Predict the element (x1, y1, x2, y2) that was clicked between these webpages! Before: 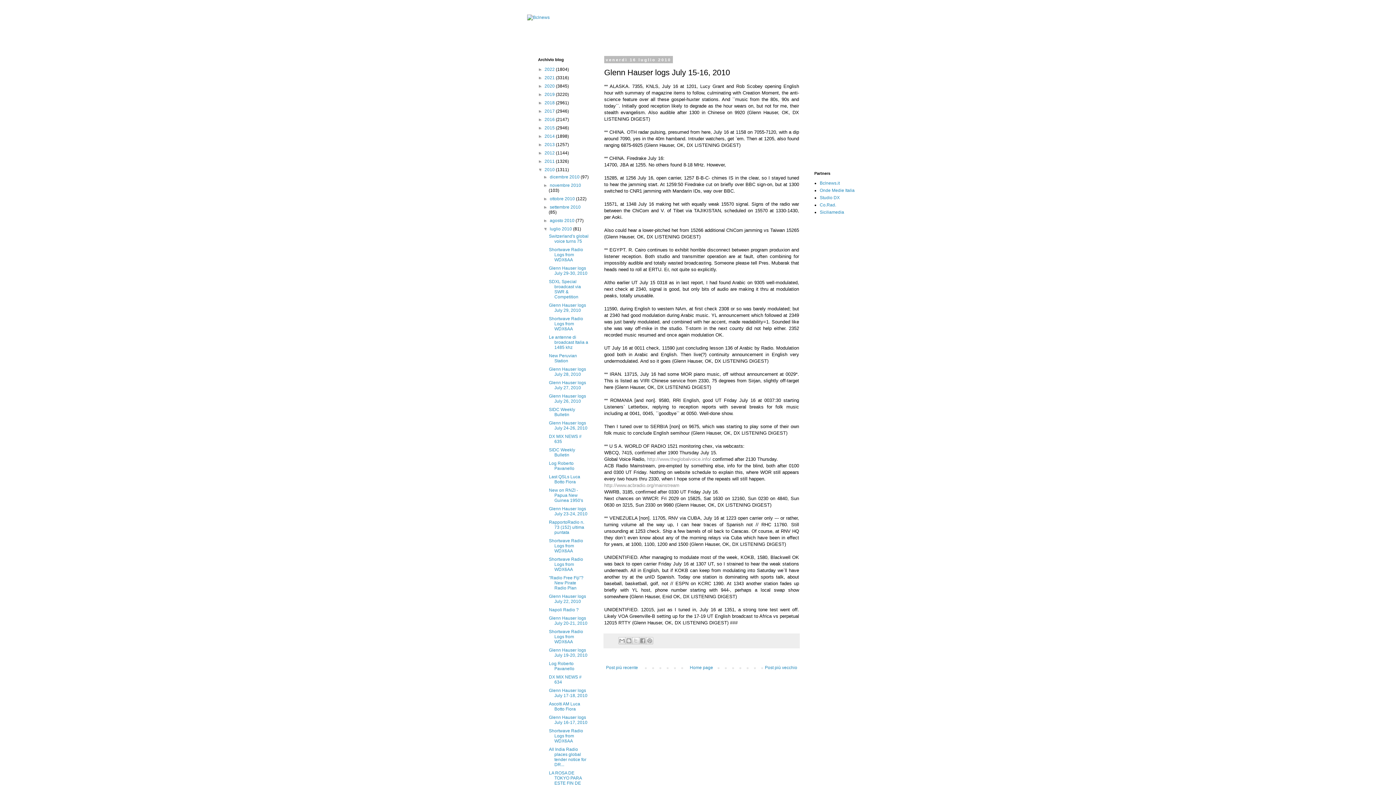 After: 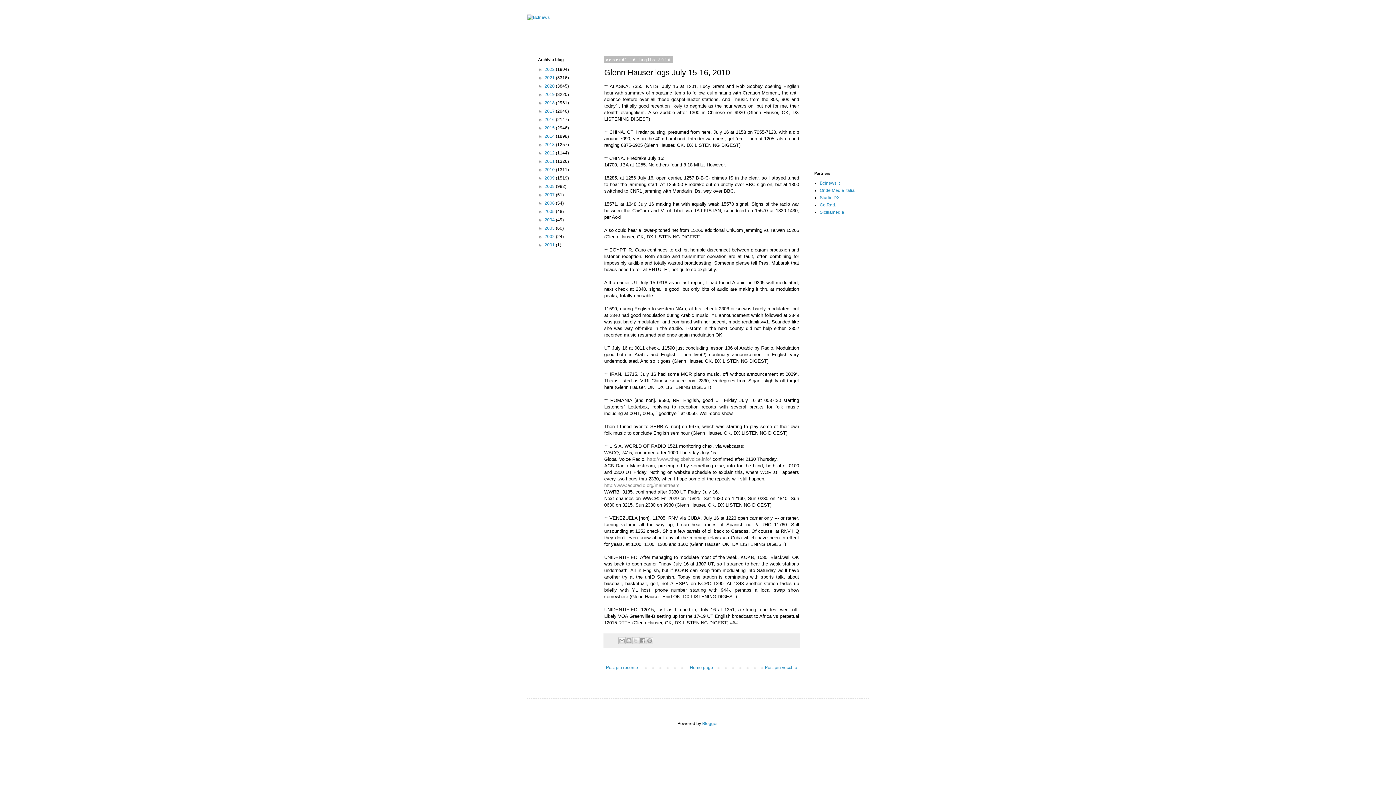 Action: label: ▼   bbox: (538, 167, 544, 172)